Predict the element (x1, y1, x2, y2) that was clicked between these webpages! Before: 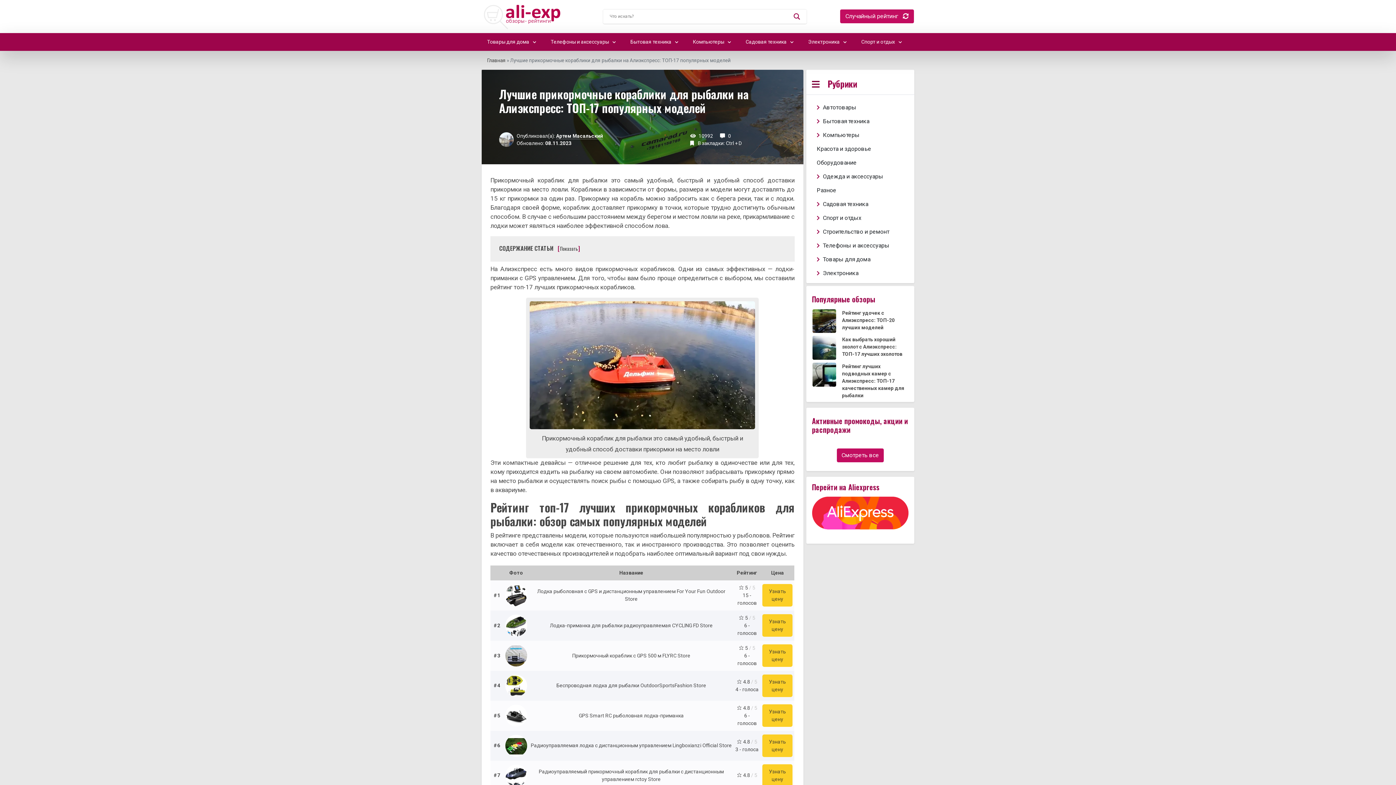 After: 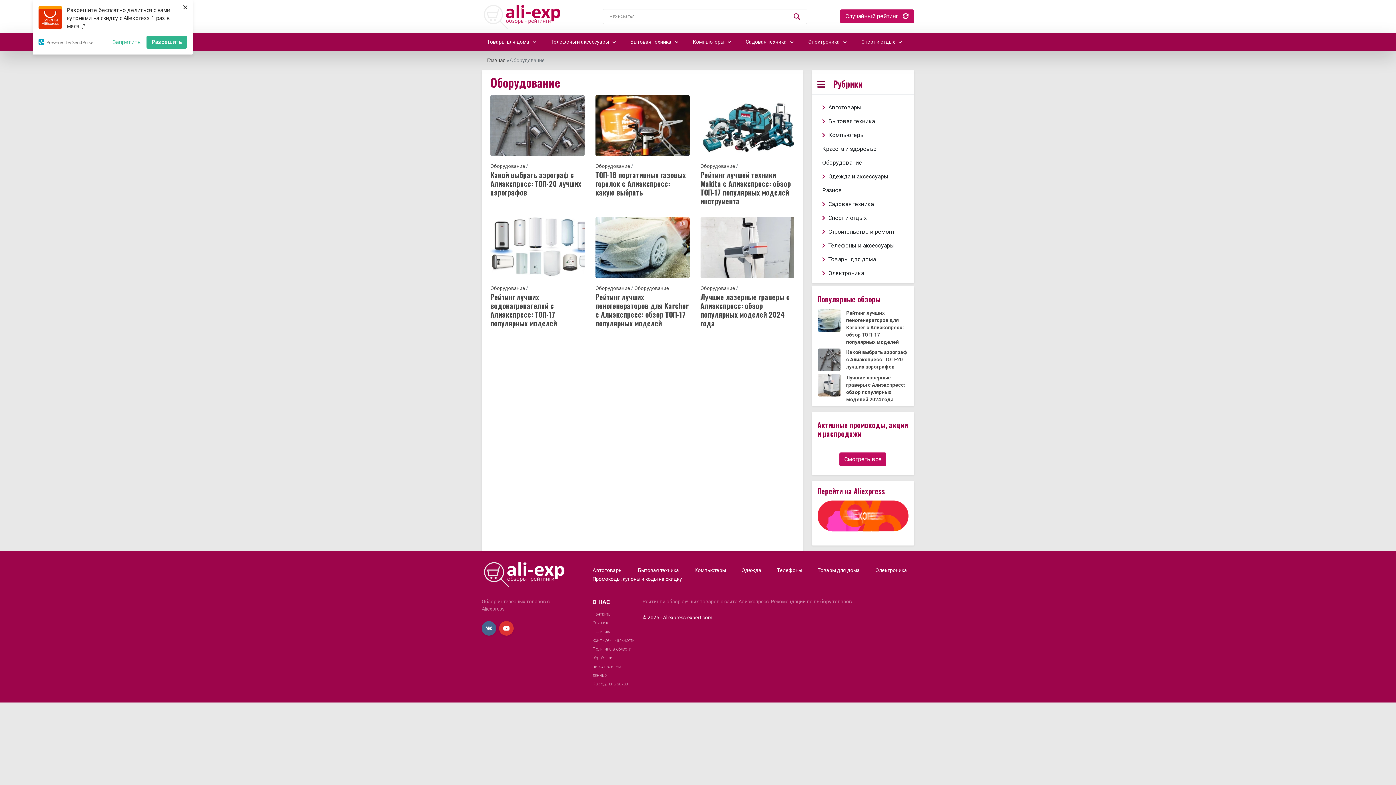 Action: label: Оборудование bbox: (812, 155, 908, 169)